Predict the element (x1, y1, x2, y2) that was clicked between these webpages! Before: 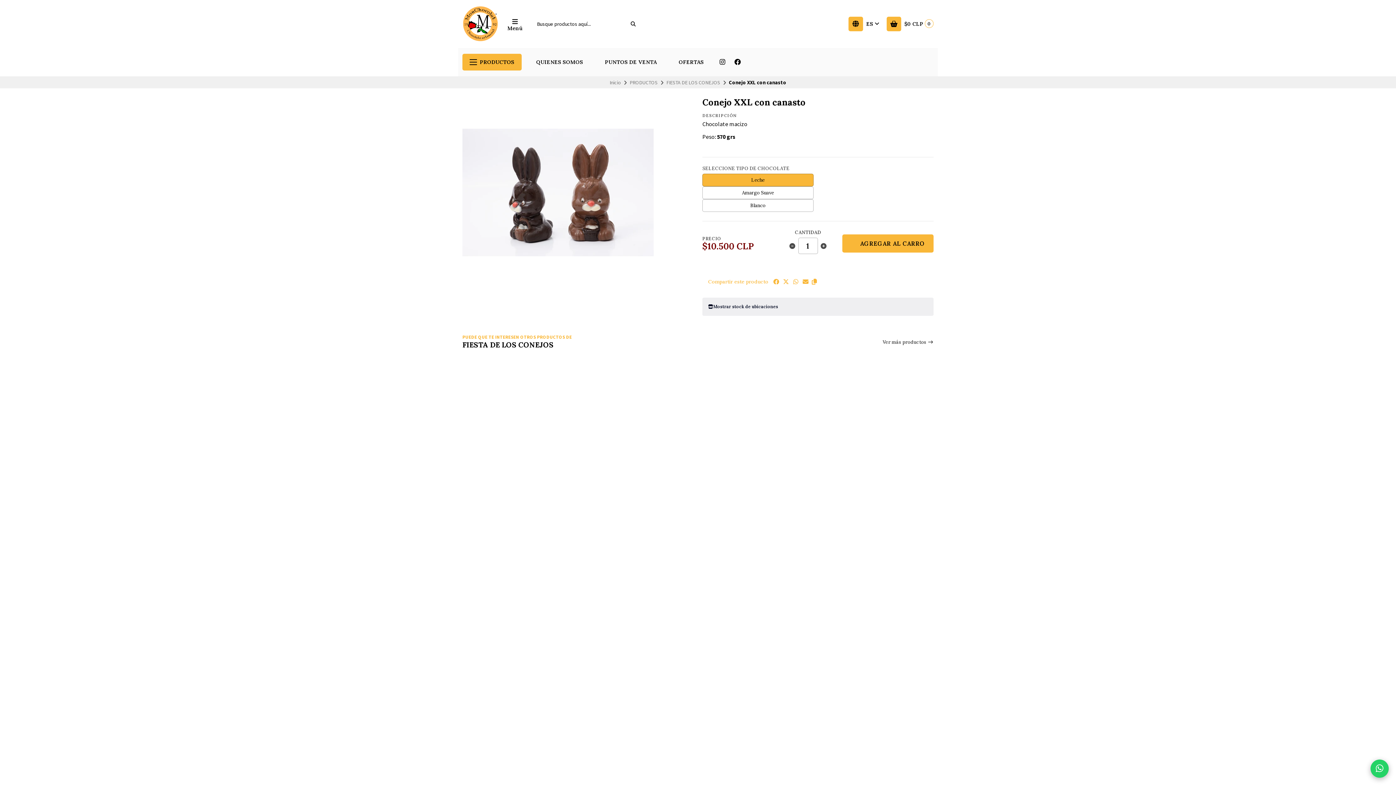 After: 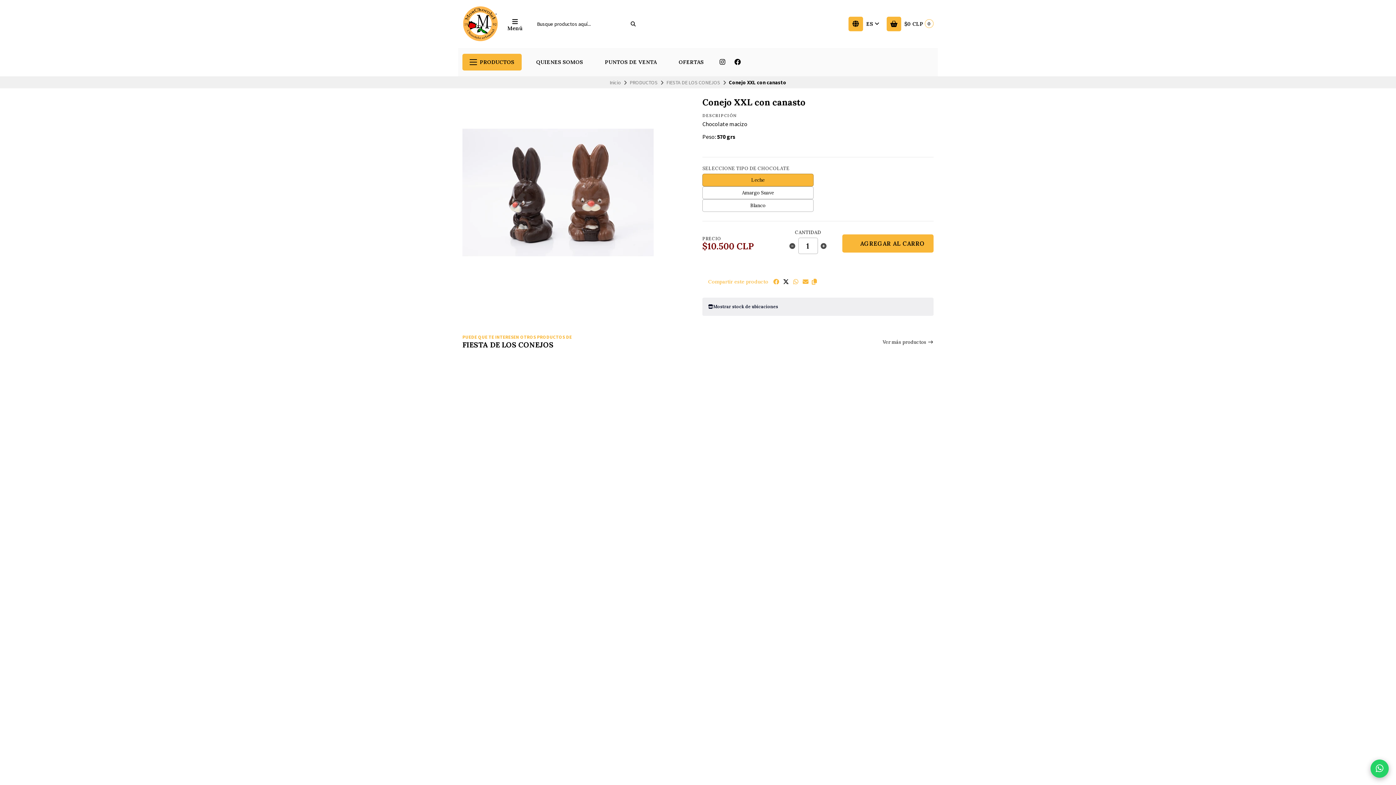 Action: bbox: (782, 278, 789, 284)